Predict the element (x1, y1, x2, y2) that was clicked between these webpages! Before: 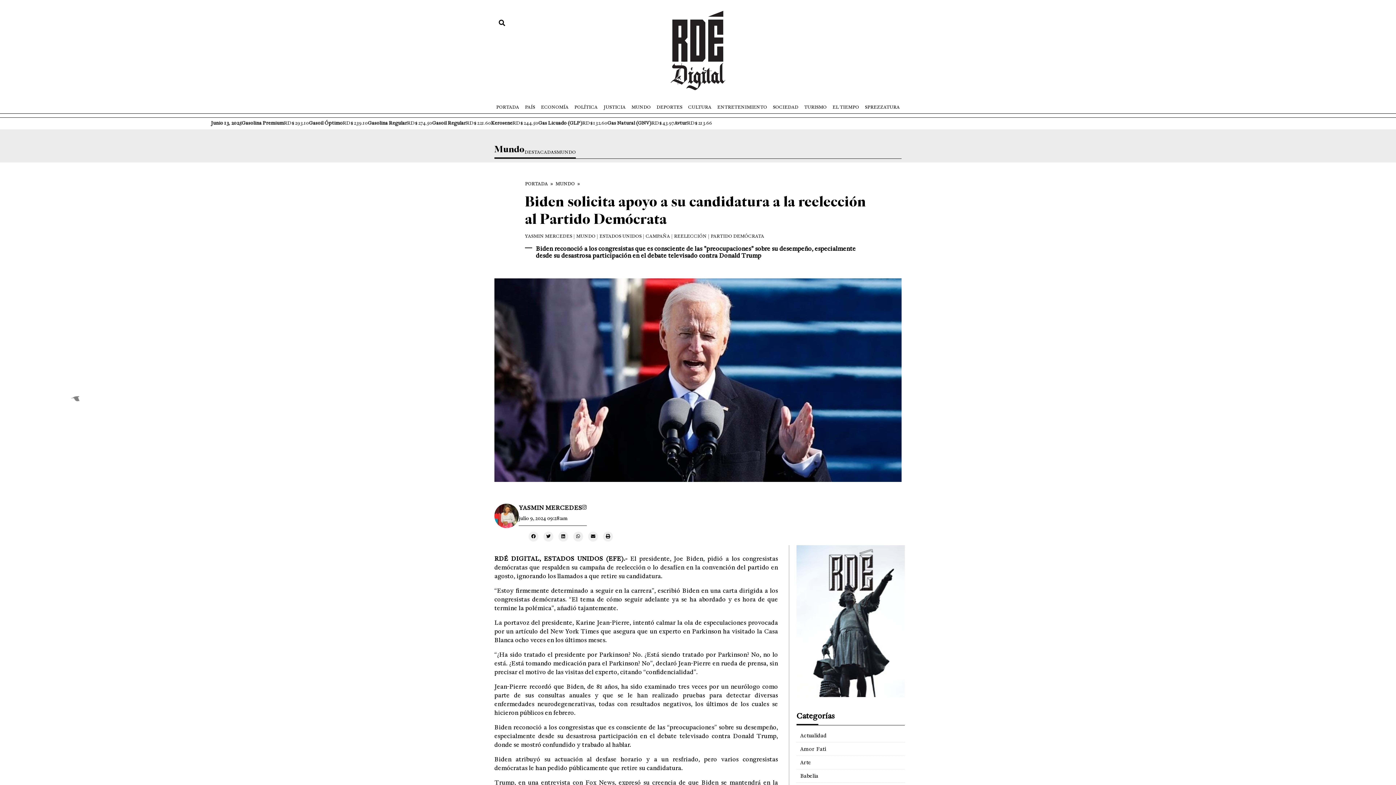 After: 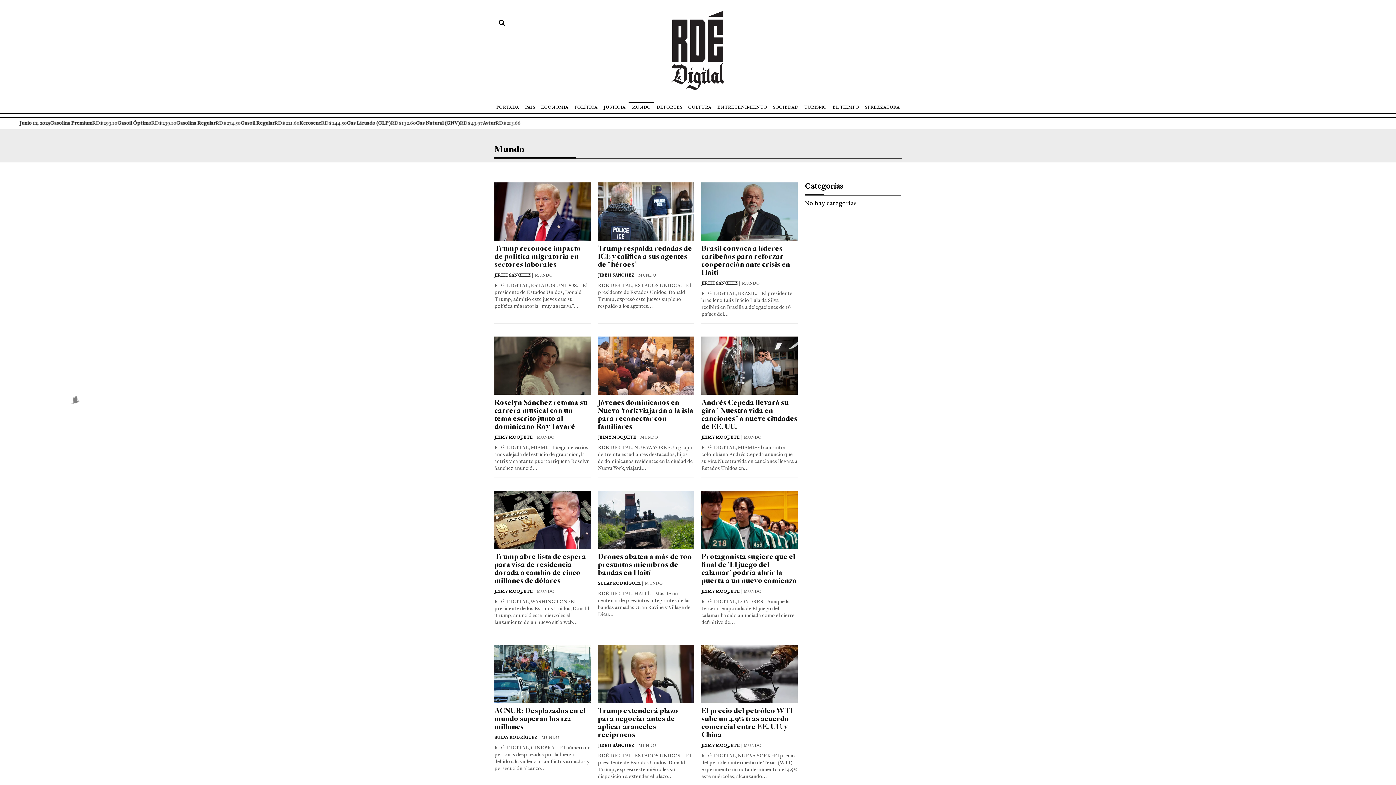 Action: bbox: (628, 102, 653, 112) label: MUNDO